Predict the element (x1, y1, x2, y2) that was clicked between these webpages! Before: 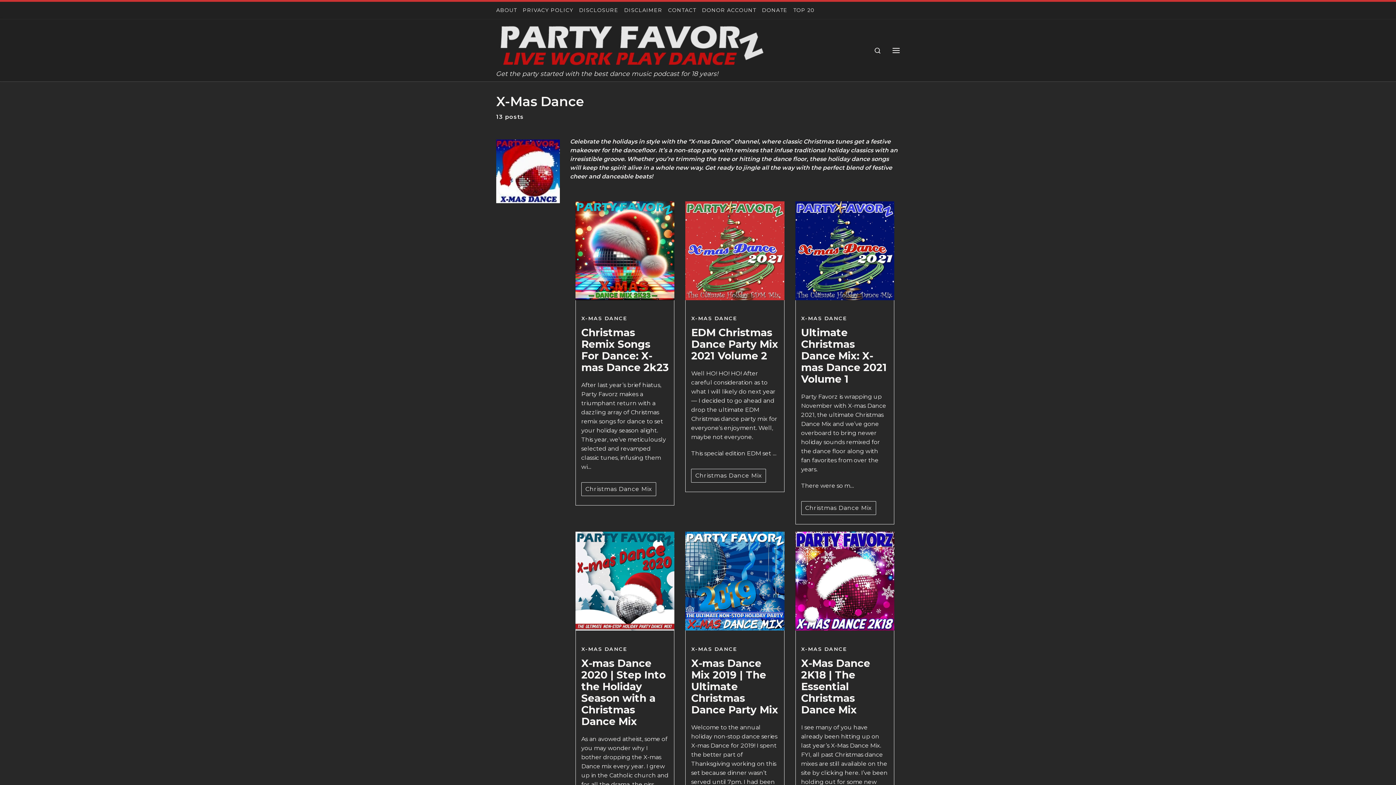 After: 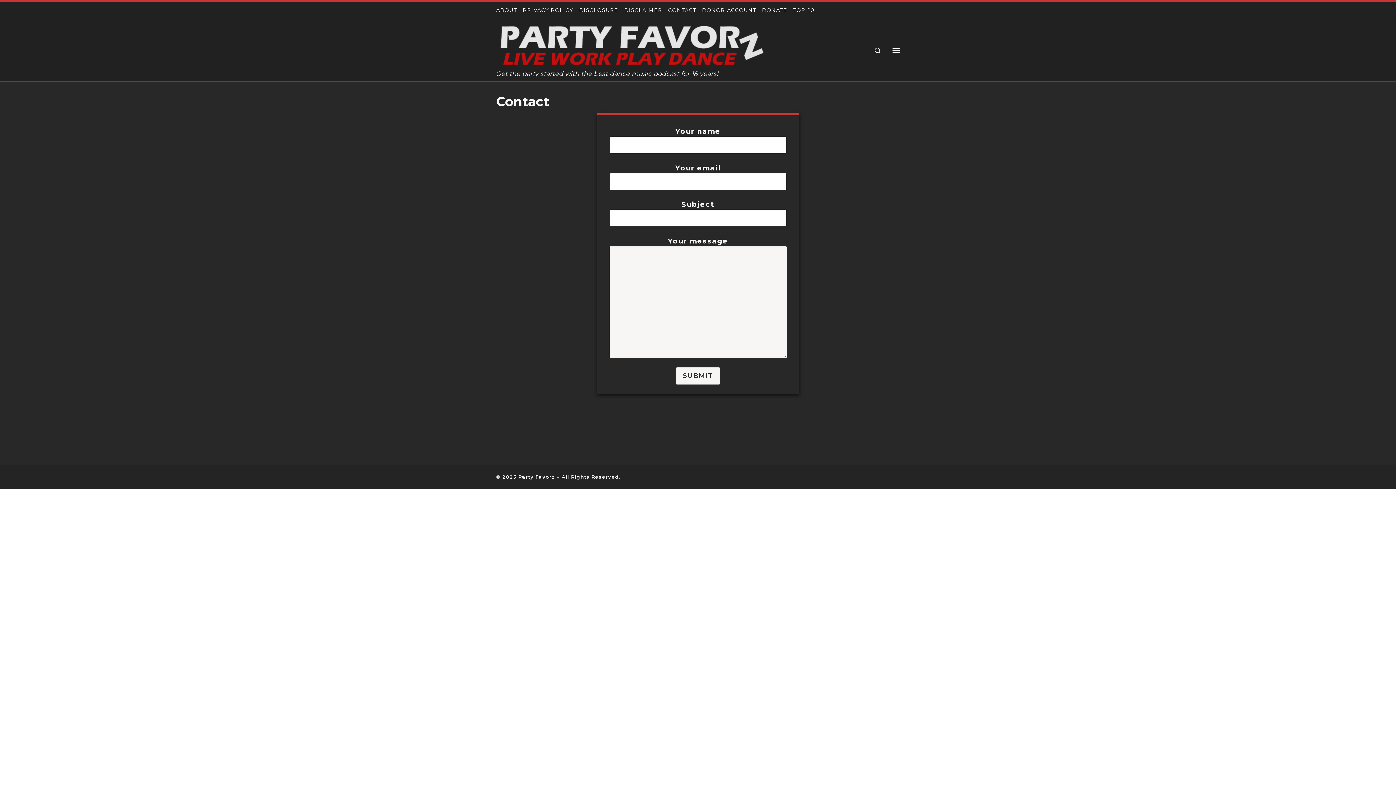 Action: label: CONTACT bbox: (666, 1, 697, 18)